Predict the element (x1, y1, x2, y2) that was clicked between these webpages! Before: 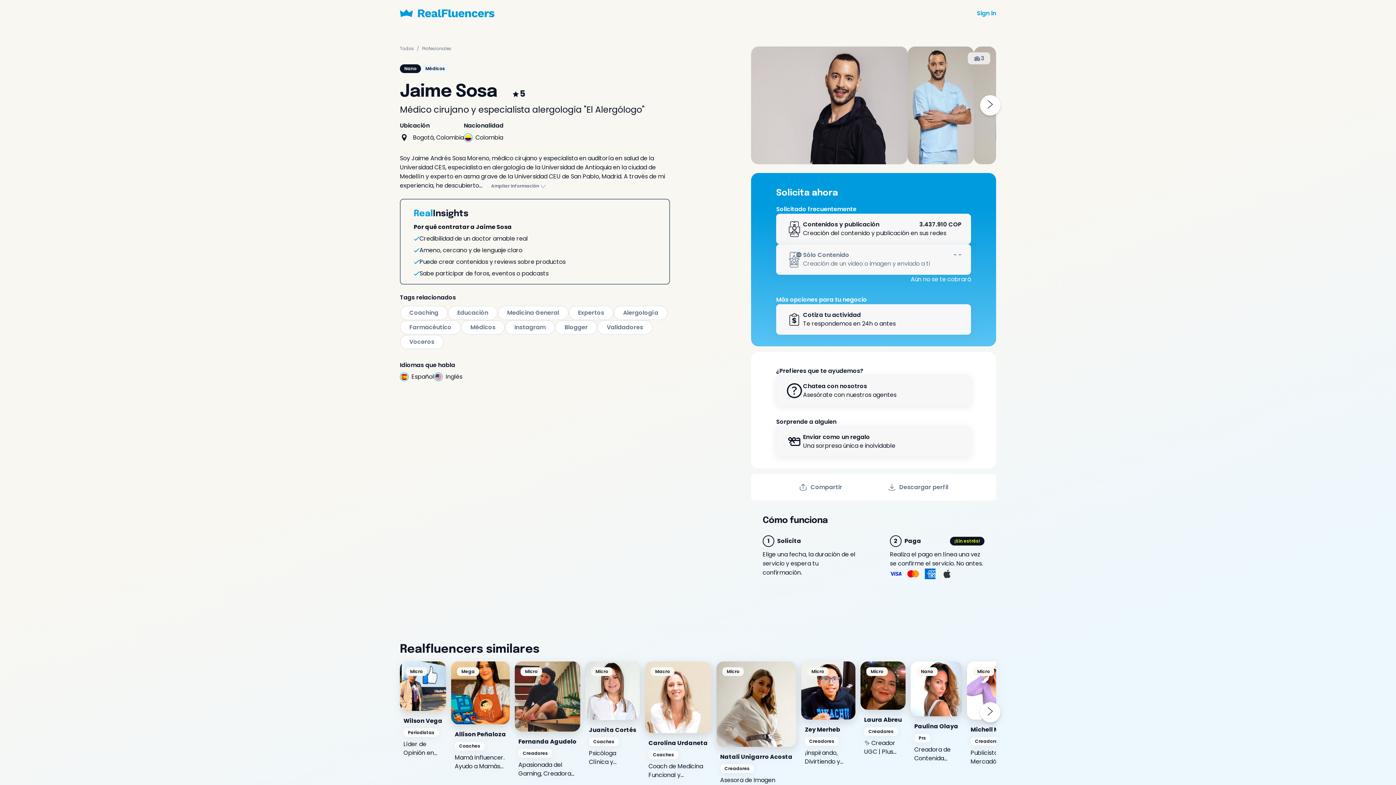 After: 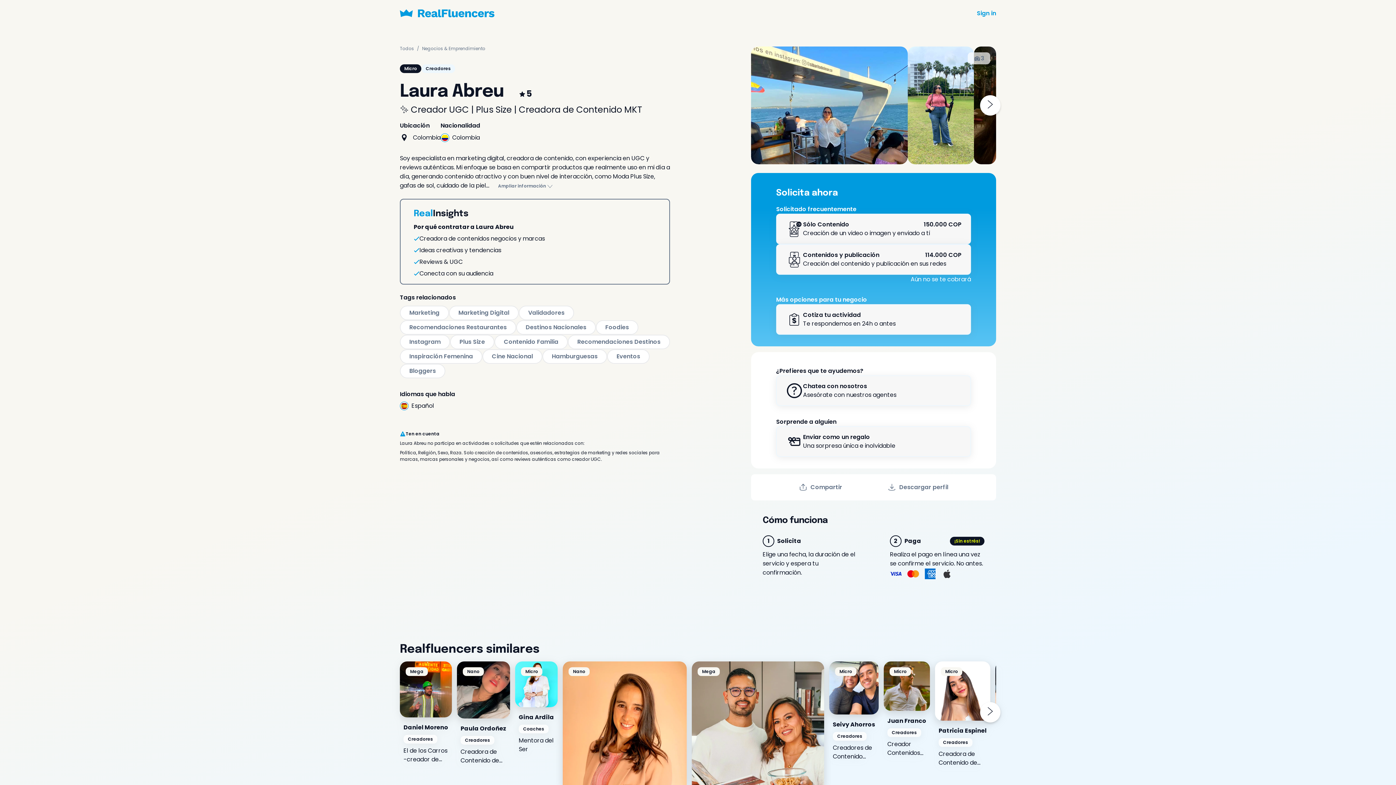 Action: bbox: (860, 661, 905, 756) label: Micro
Ver Perfil
Laura Abreu
Creadores

✨ Creador UGC | Plus Size | Creadora de Contenido Mkt